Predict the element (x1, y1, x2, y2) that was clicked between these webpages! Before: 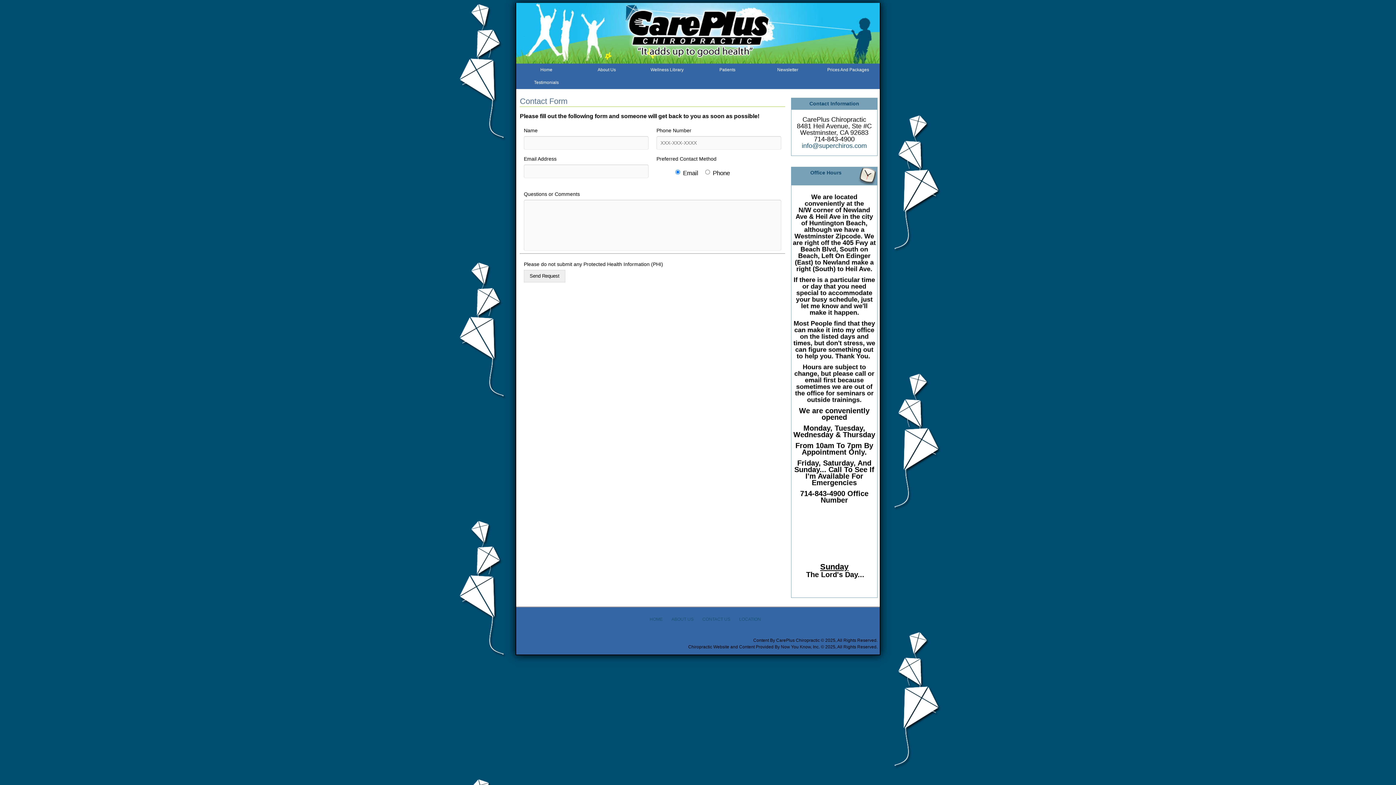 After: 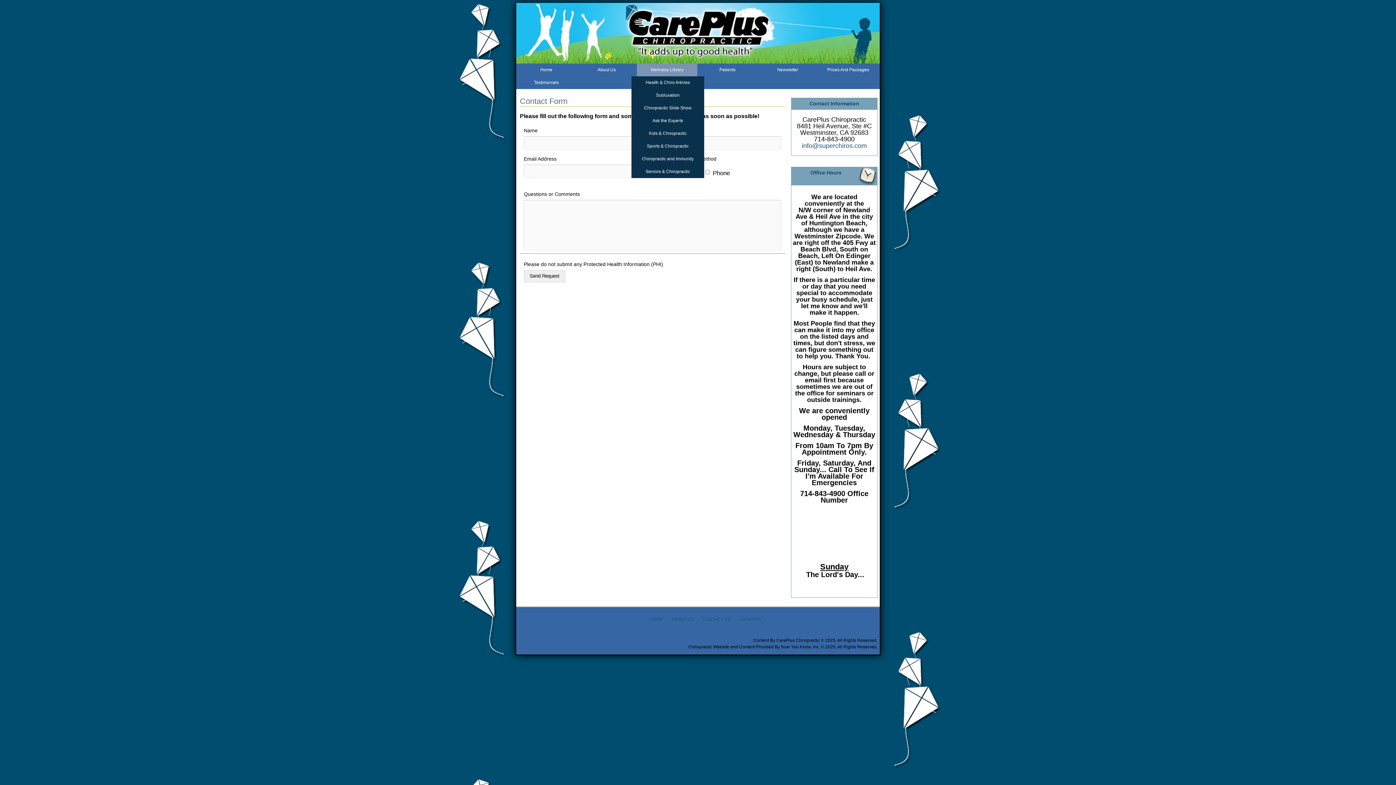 Action: label: Wellness Library bbox: (637, 63, 697, 76)